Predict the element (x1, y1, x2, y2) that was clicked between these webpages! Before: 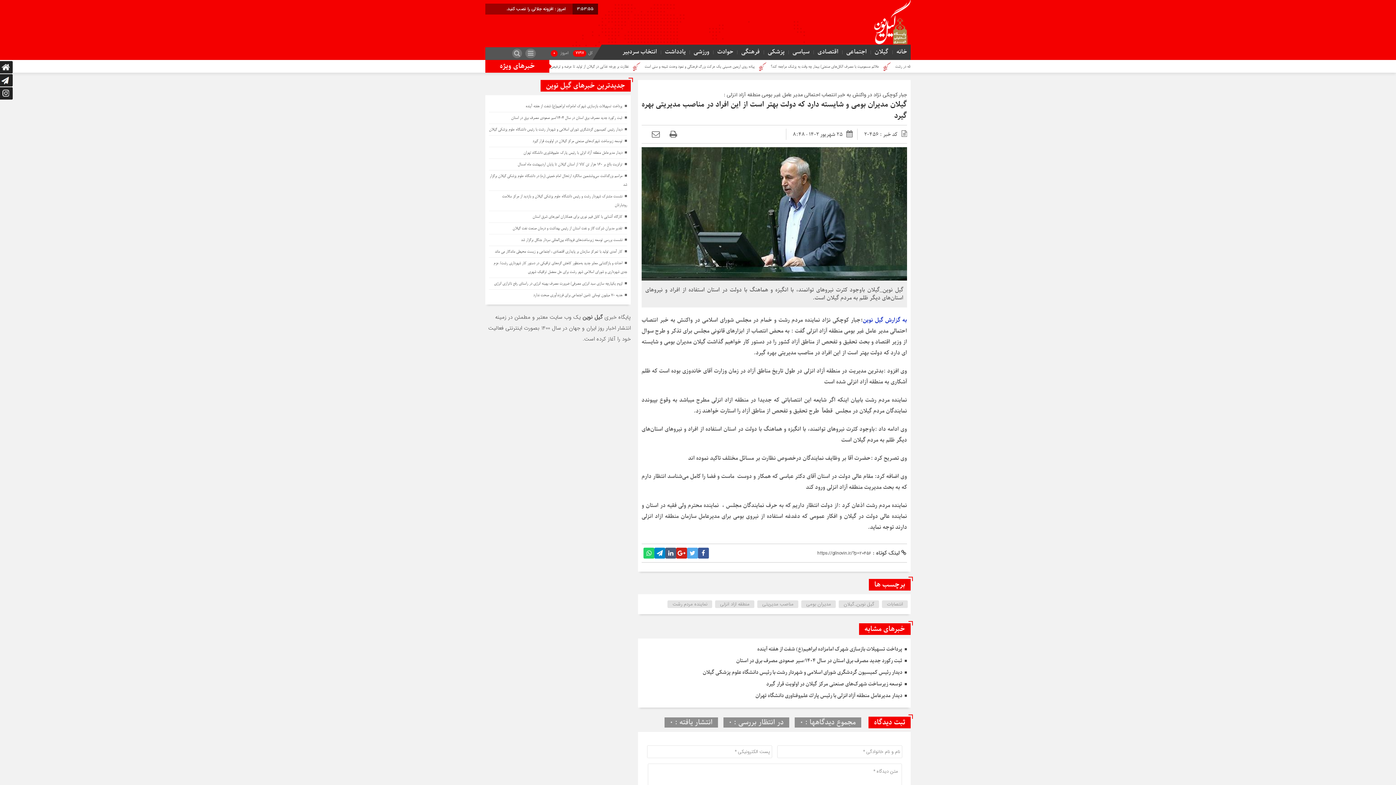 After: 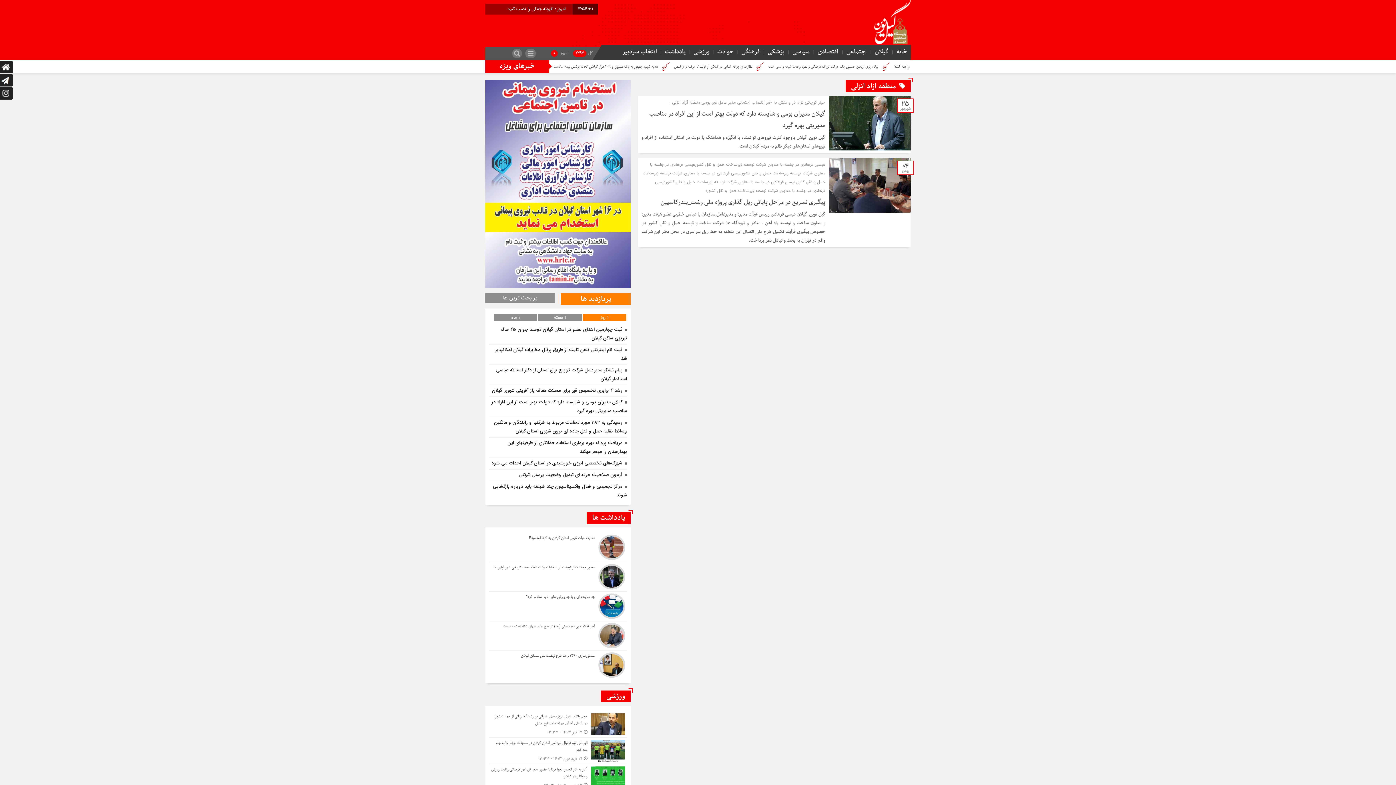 Action: label: منطقه ازاد انزلی bbox: (715, 600, 754, 608)